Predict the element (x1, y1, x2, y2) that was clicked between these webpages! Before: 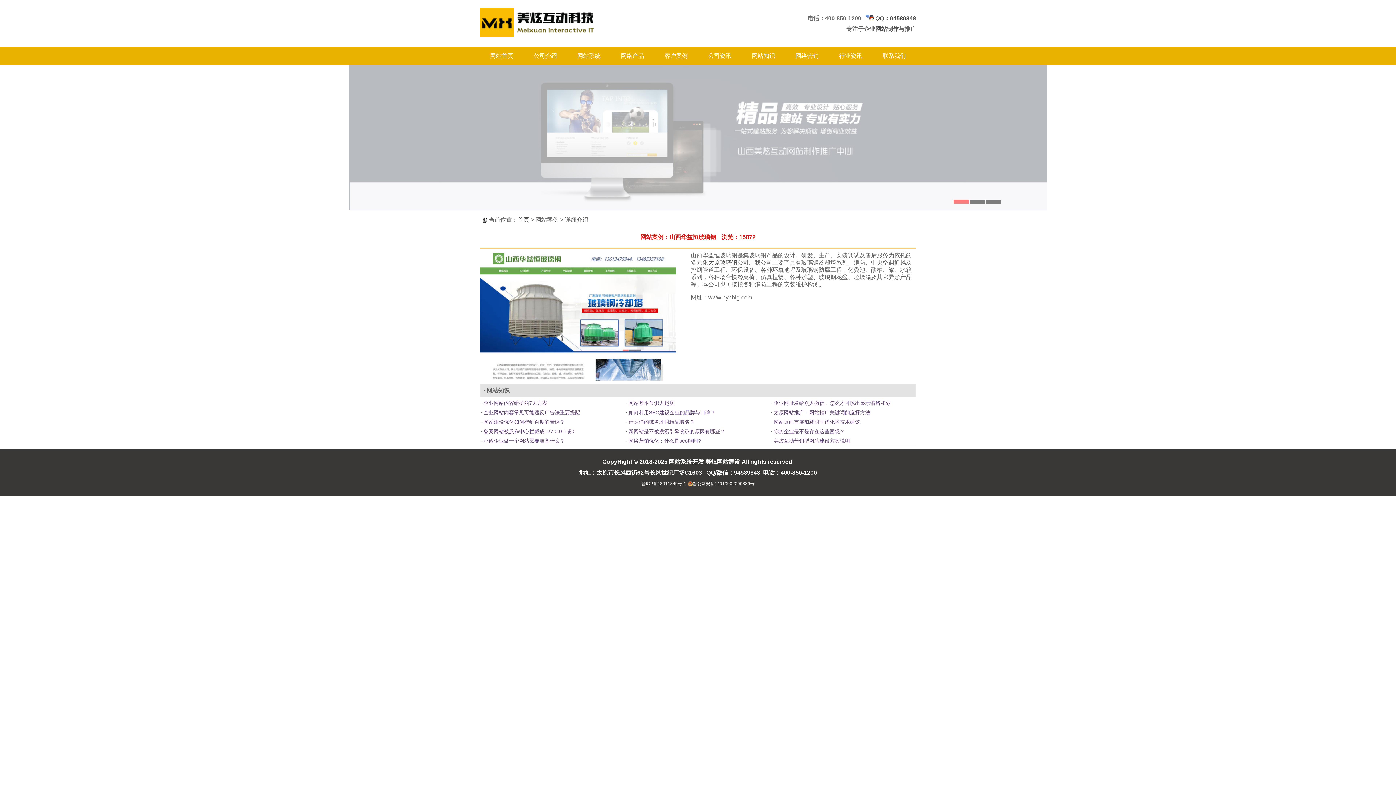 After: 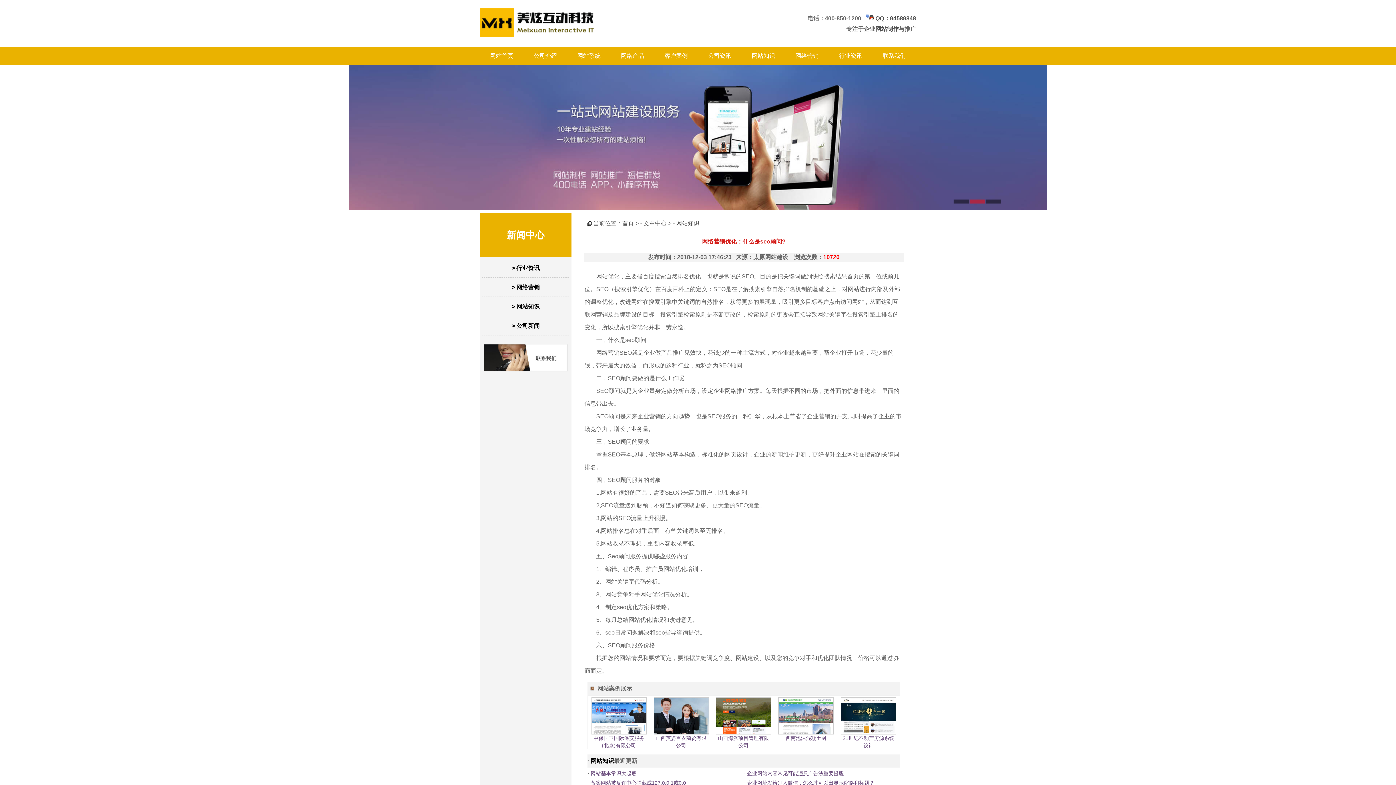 Action: label:  网络营销优化：什么是seo顾问? bbox: (627, 438, 701, 444)